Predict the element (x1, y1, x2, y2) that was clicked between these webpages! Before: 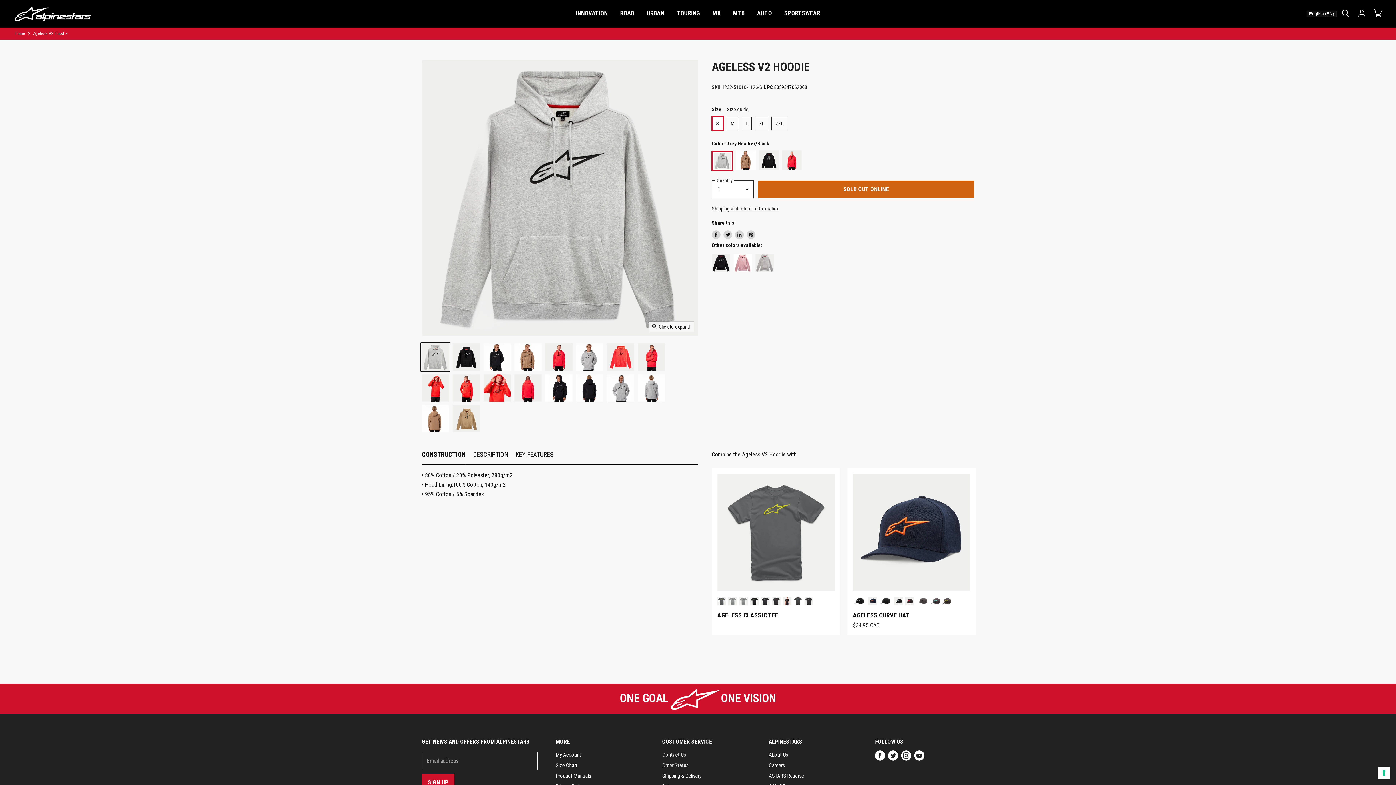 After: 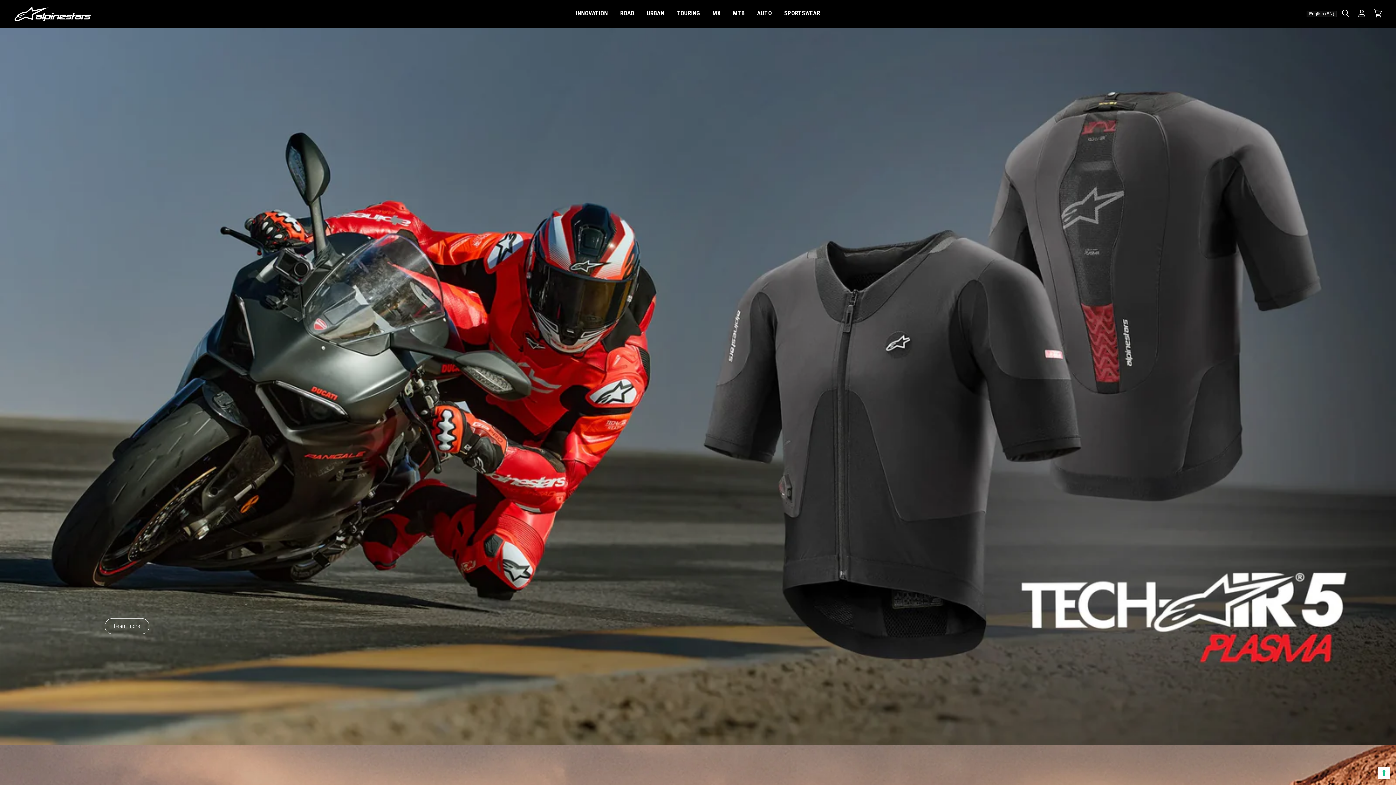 Action: bbox: (614, 5, 639, 21) label: ROAD